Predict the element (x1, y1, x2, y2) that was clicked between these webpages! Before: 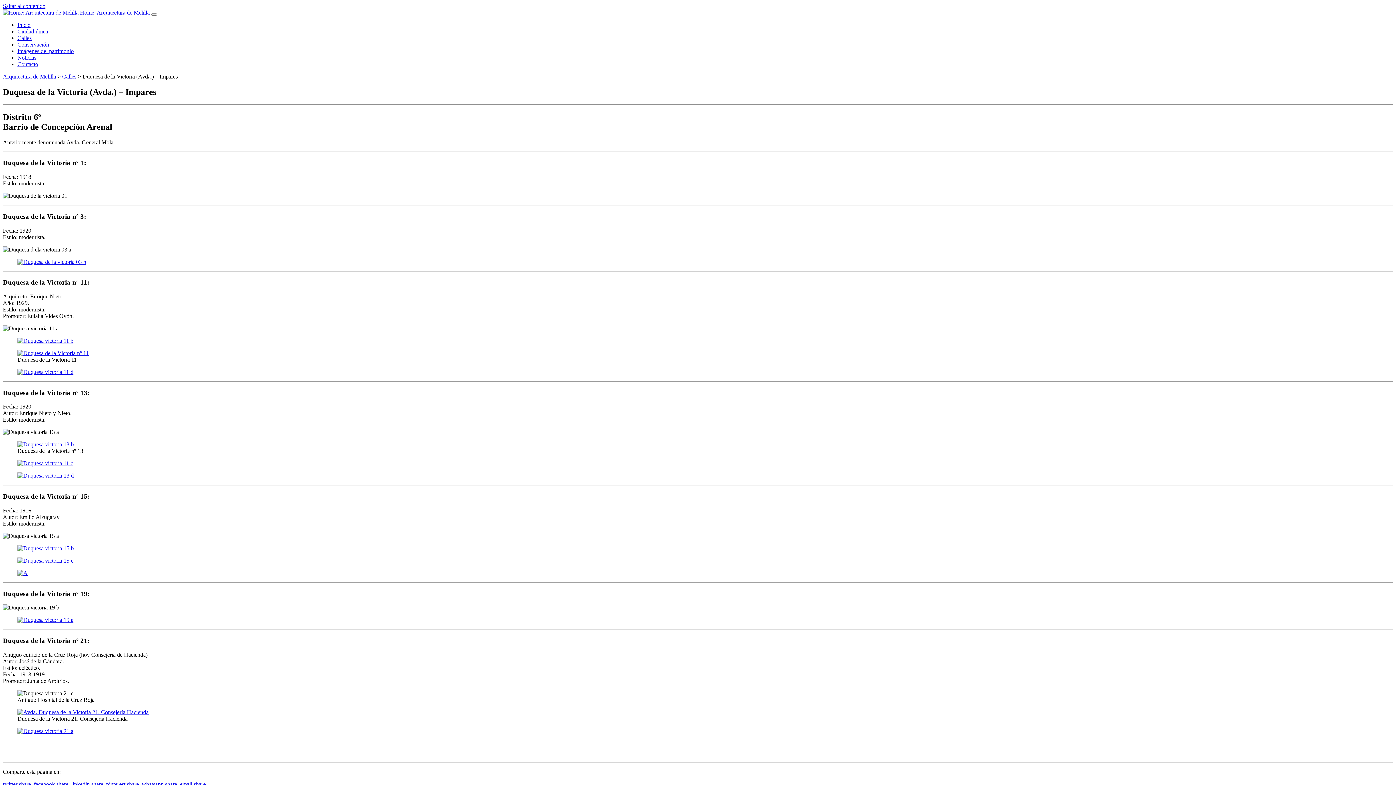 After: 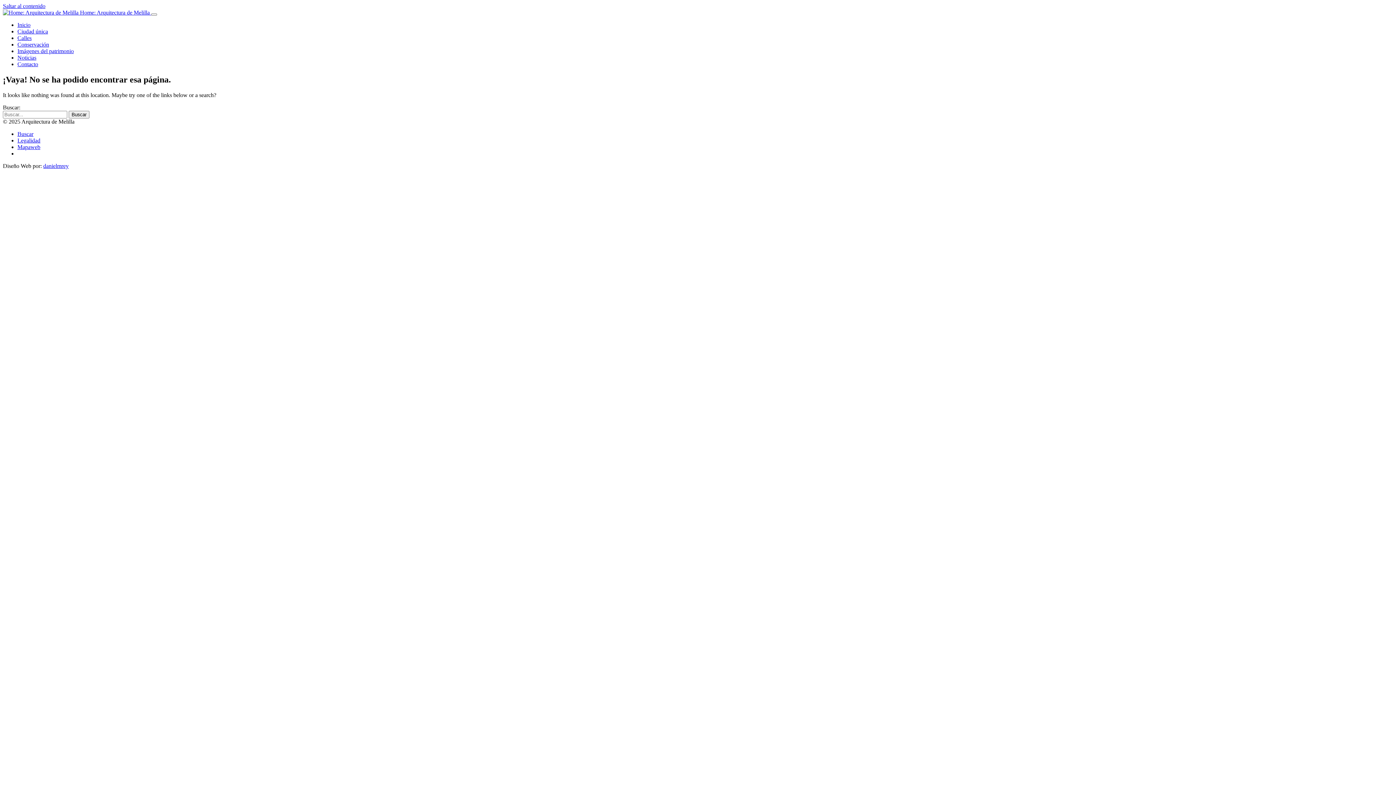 Action: bbox: (17, 350, 88, 356)